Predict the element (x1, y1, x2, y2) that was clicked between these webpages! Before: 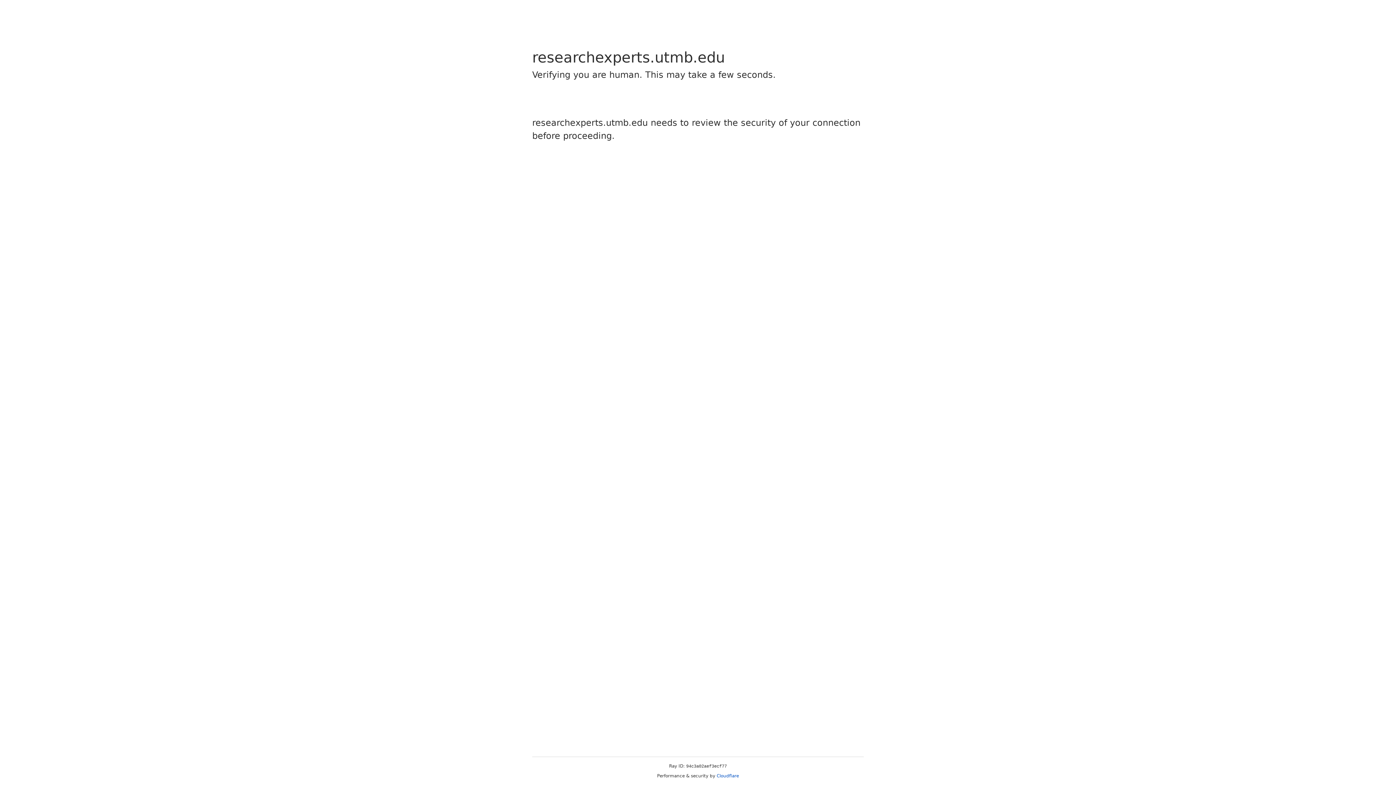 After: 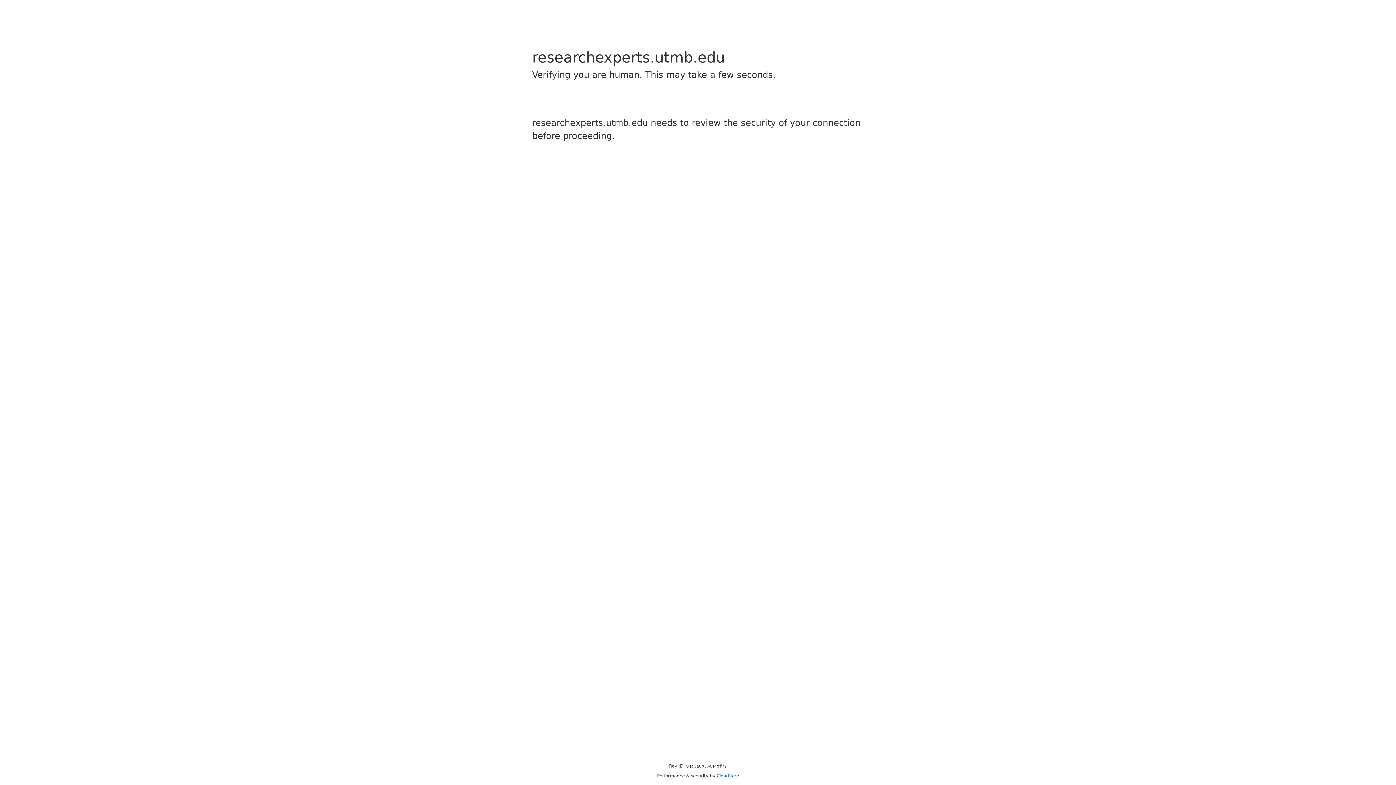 Action: bbox: (716, 773, 739, 778) label: Cloudflare